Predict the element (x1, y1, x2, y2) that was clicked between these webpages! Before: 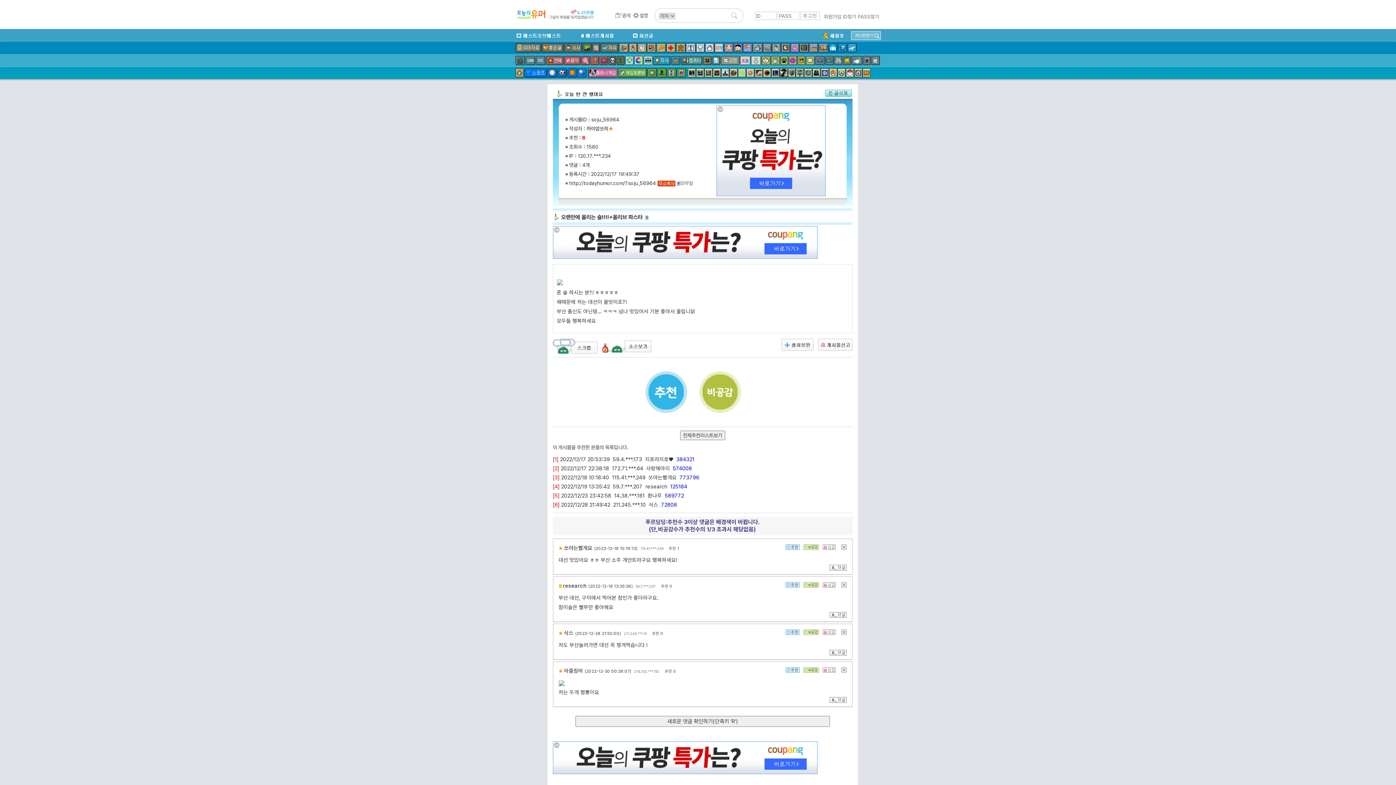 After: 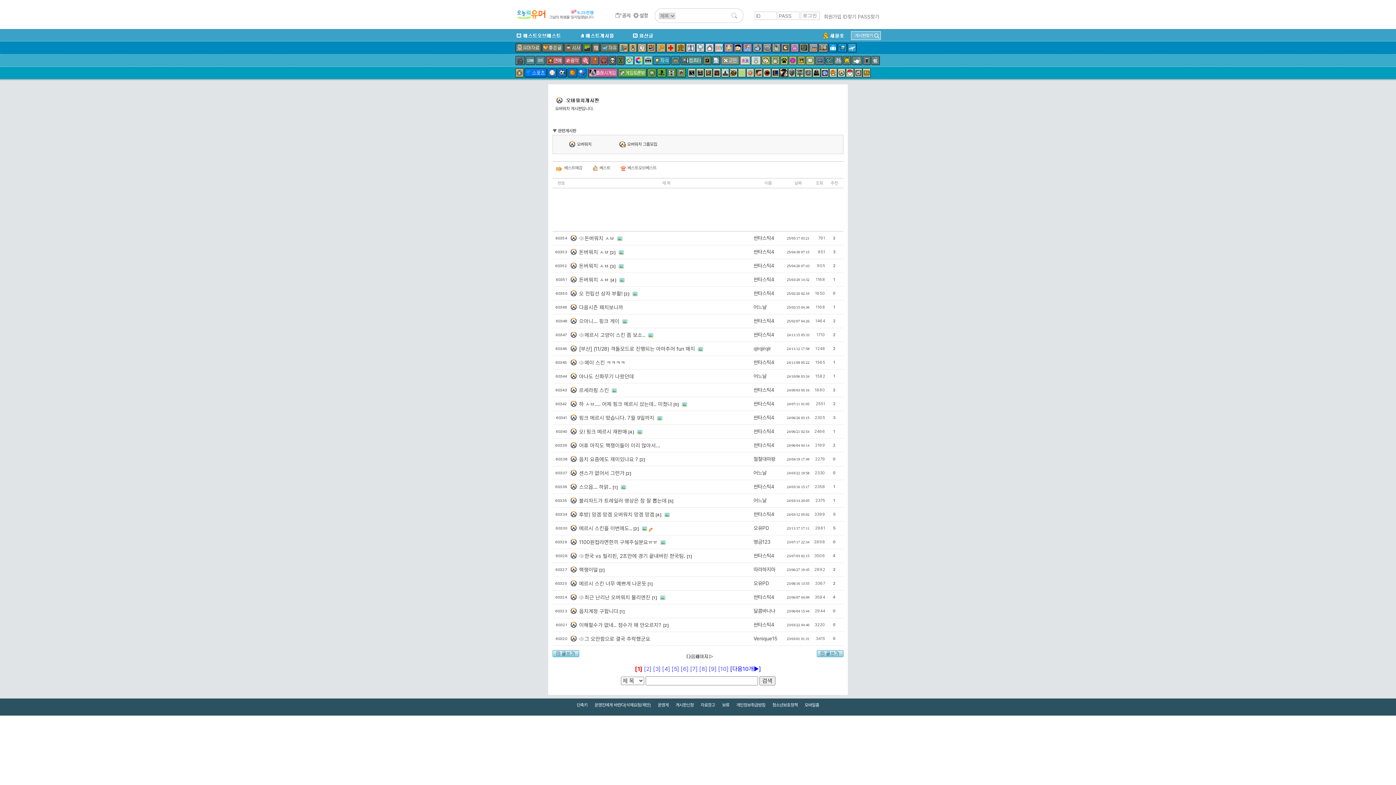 Action: bbox: (837, 68, 845, 77)